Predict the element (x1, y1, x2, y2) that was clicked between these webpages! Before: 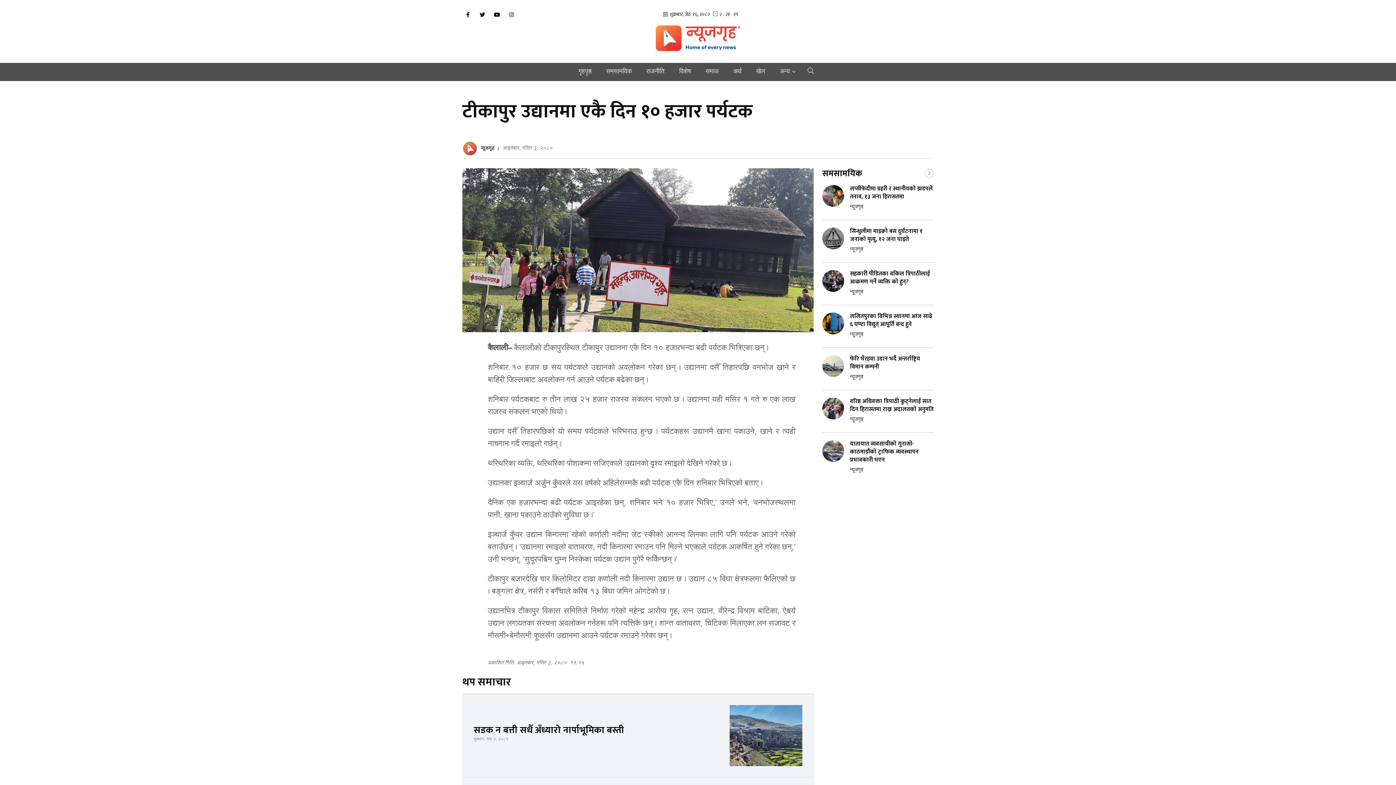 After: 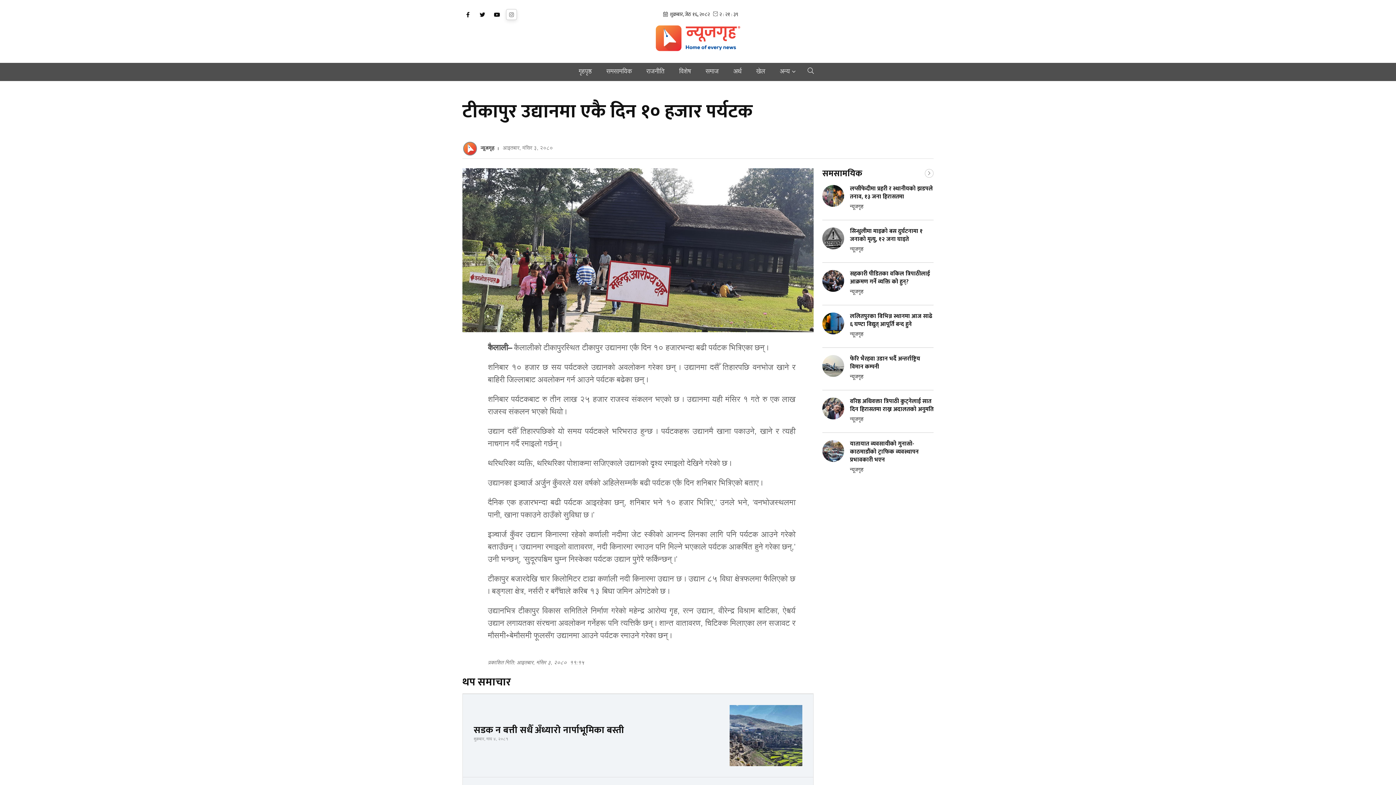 Action: bbox: (506, 10, 517, 20)